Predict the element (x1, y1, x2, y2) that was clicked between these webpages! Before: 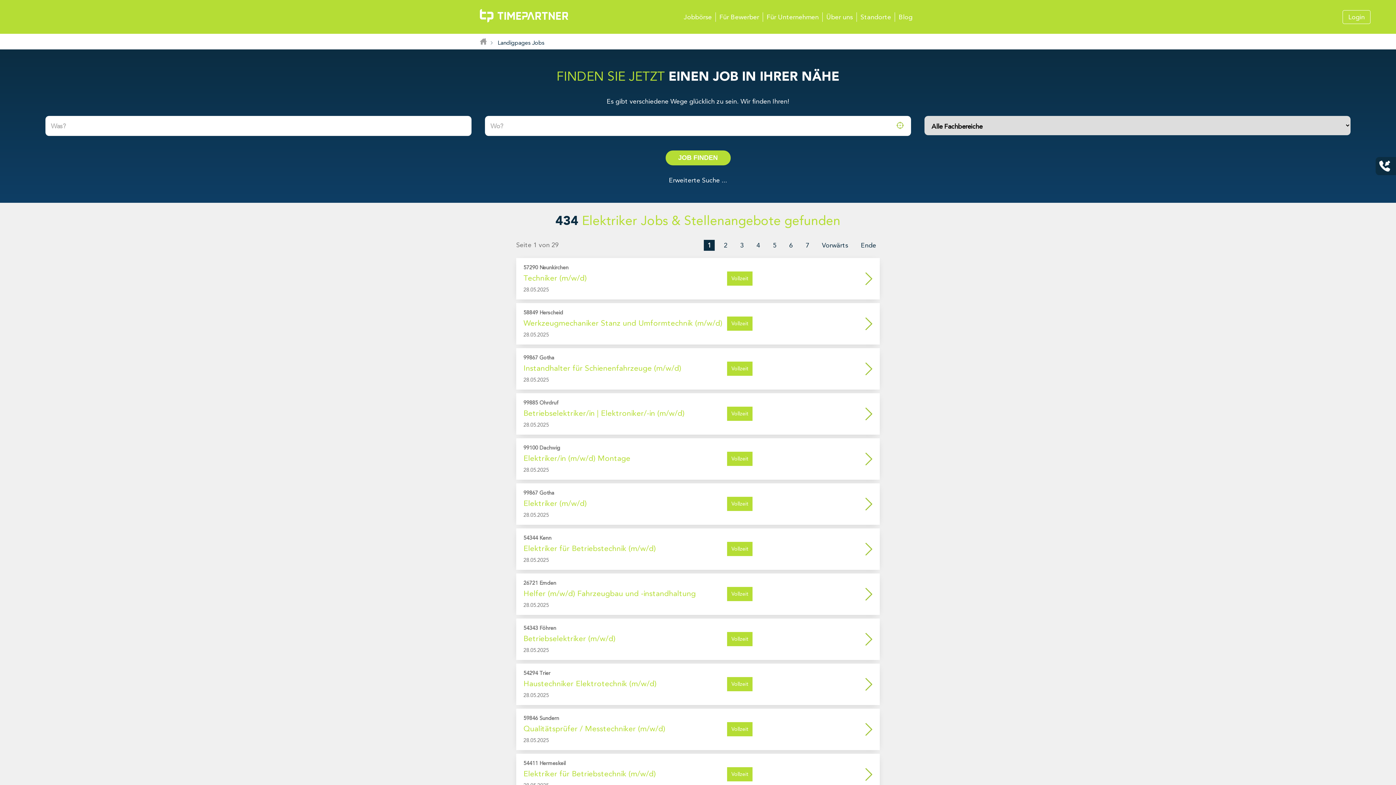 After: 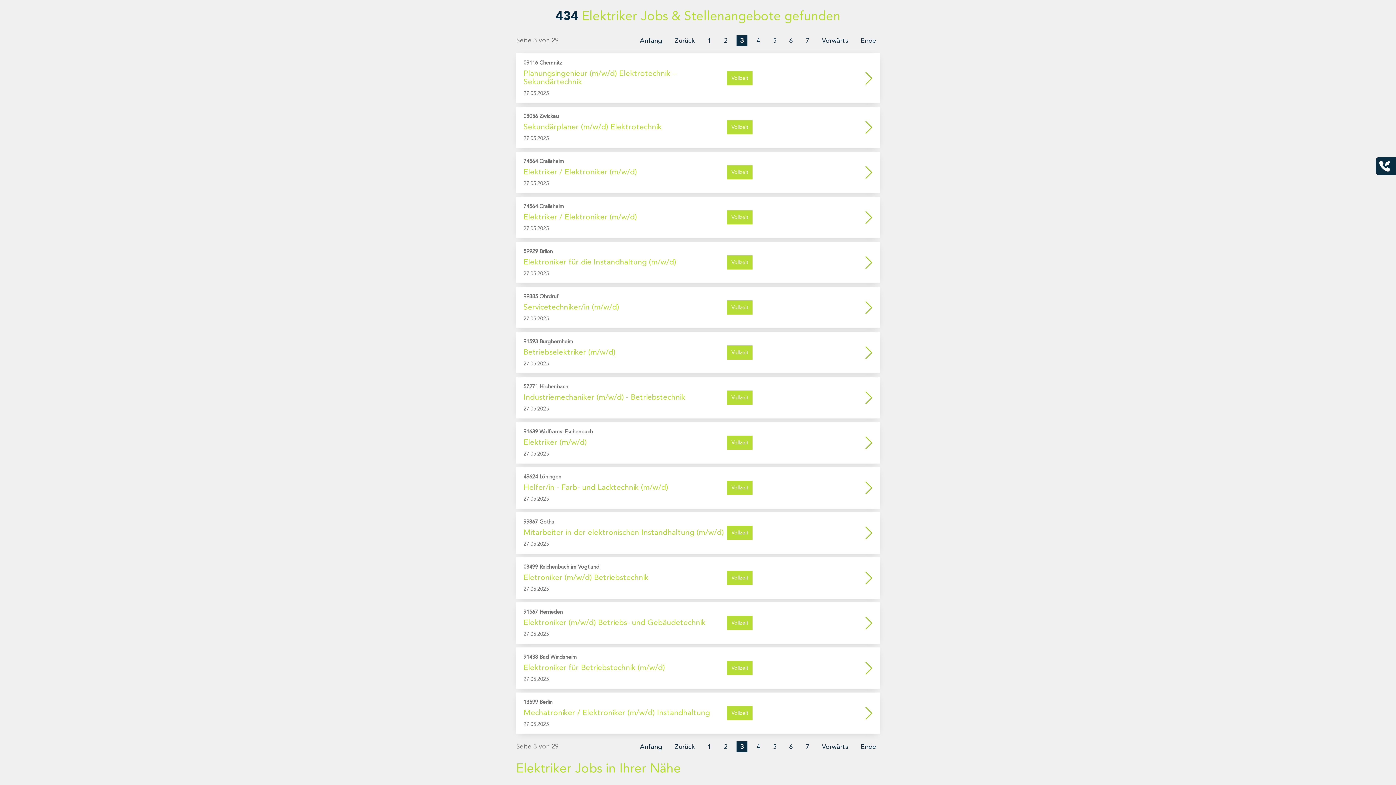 Action: bbox: (736, 239, 747, 250) label: 3